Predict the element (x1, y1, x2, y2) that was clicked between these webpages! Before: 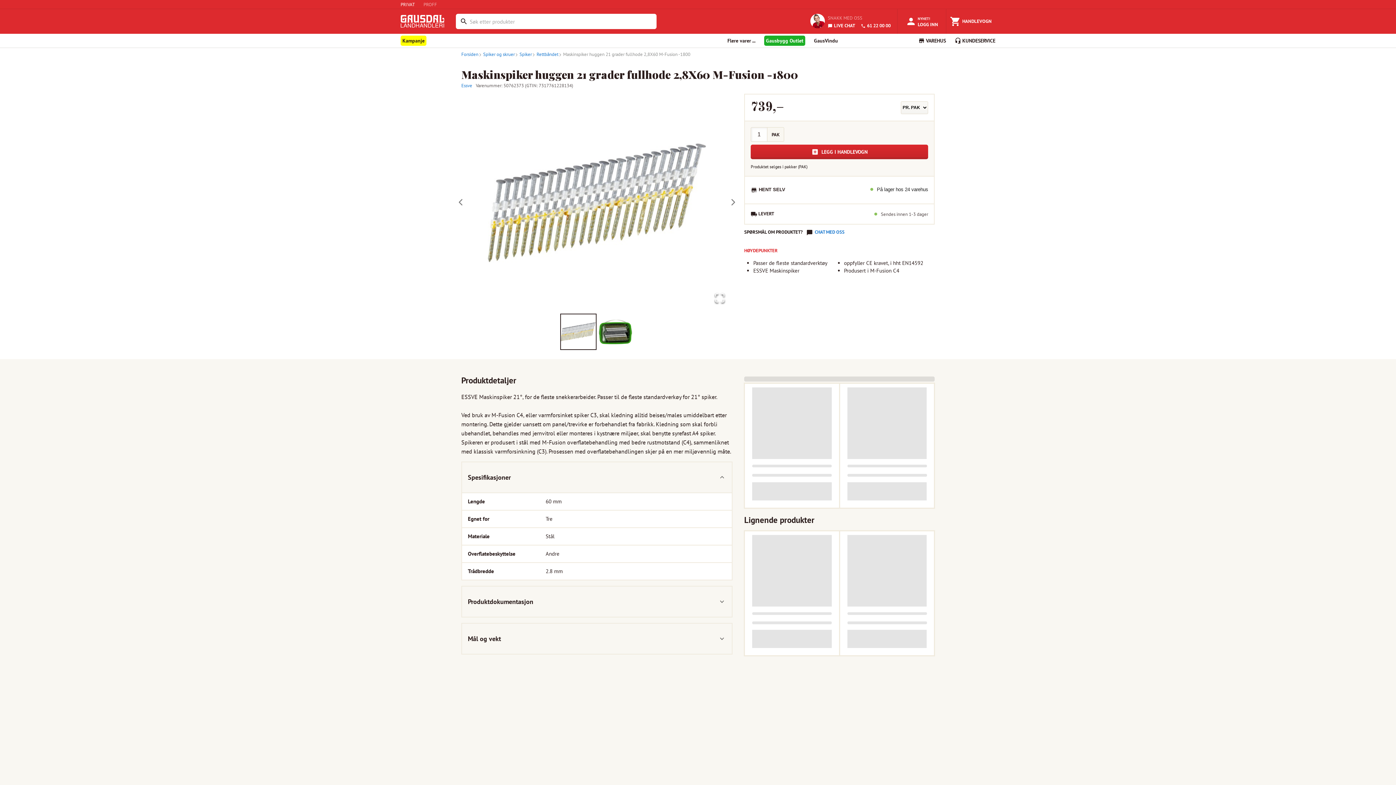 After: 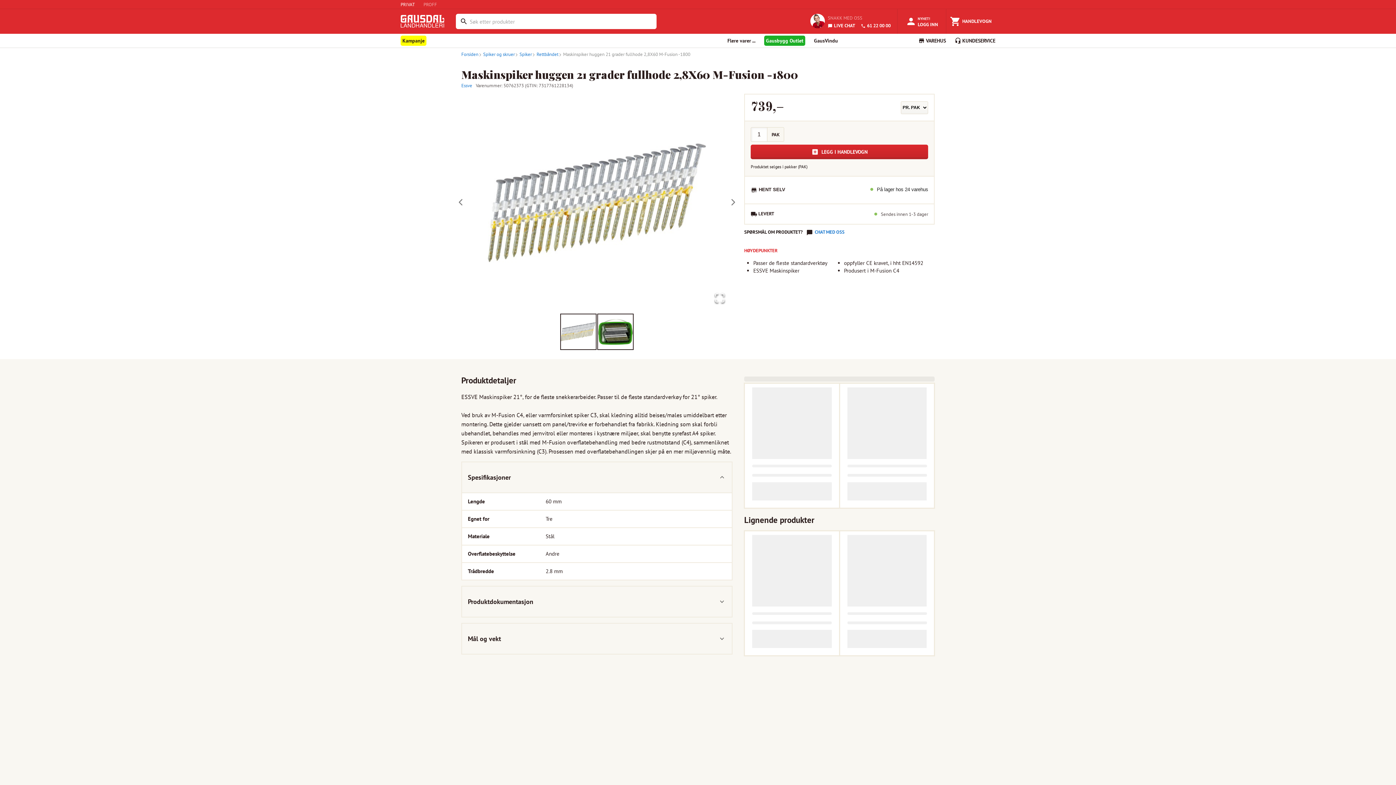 Action: label: Go to Slide 2 bbox: (597, 313, 633, 350)